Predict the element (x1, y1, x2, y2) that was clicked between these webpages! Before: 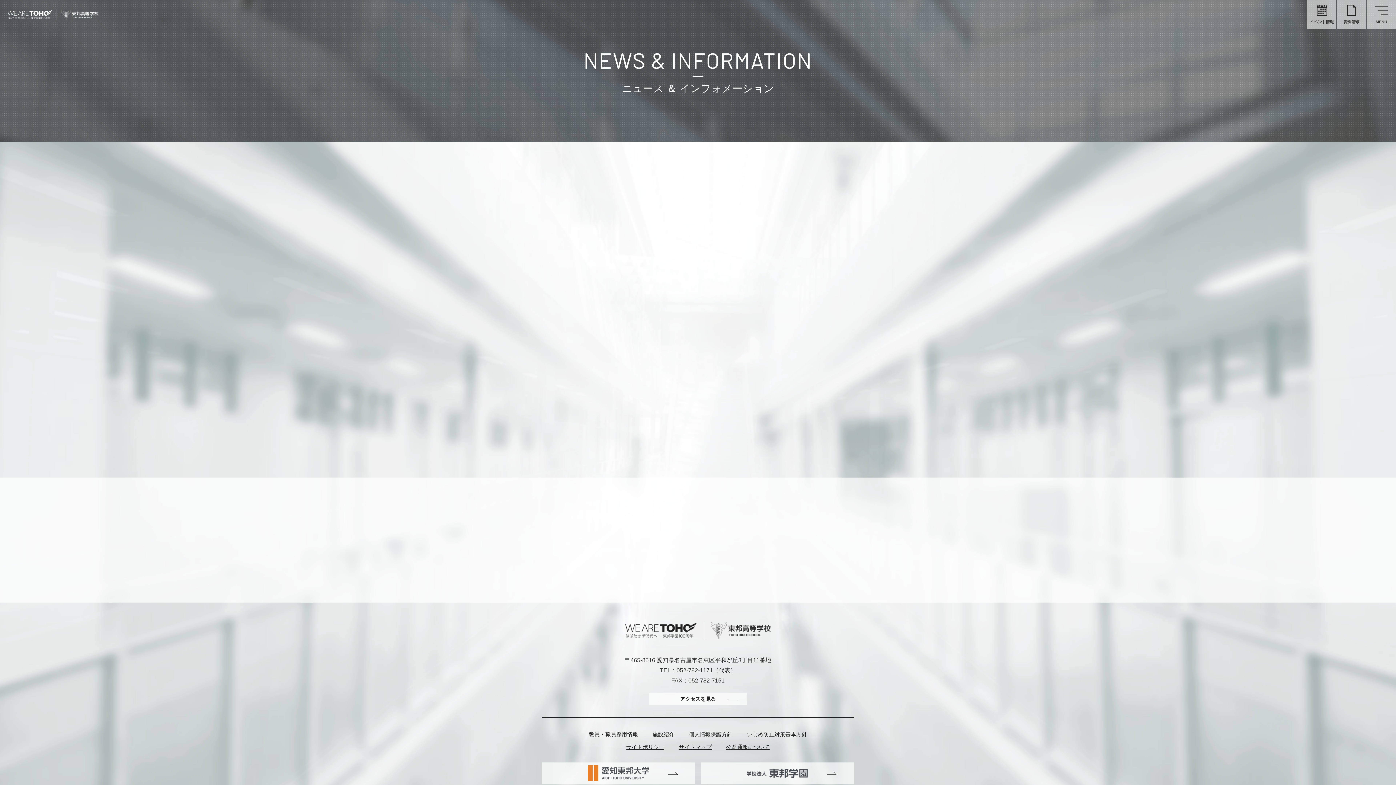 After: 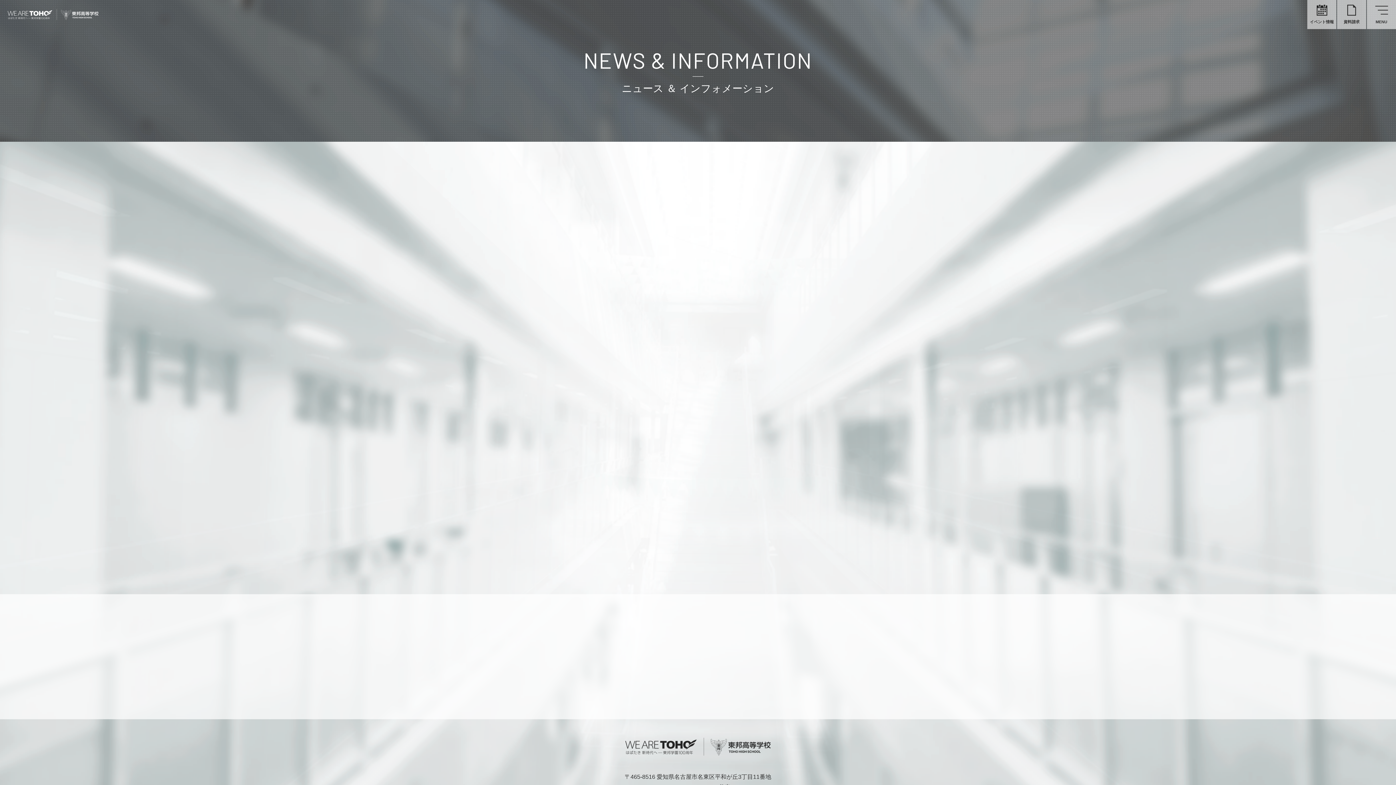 Action: bbox: (585, 515, 637, 520) label: ４カ国５校姉妹校交流会